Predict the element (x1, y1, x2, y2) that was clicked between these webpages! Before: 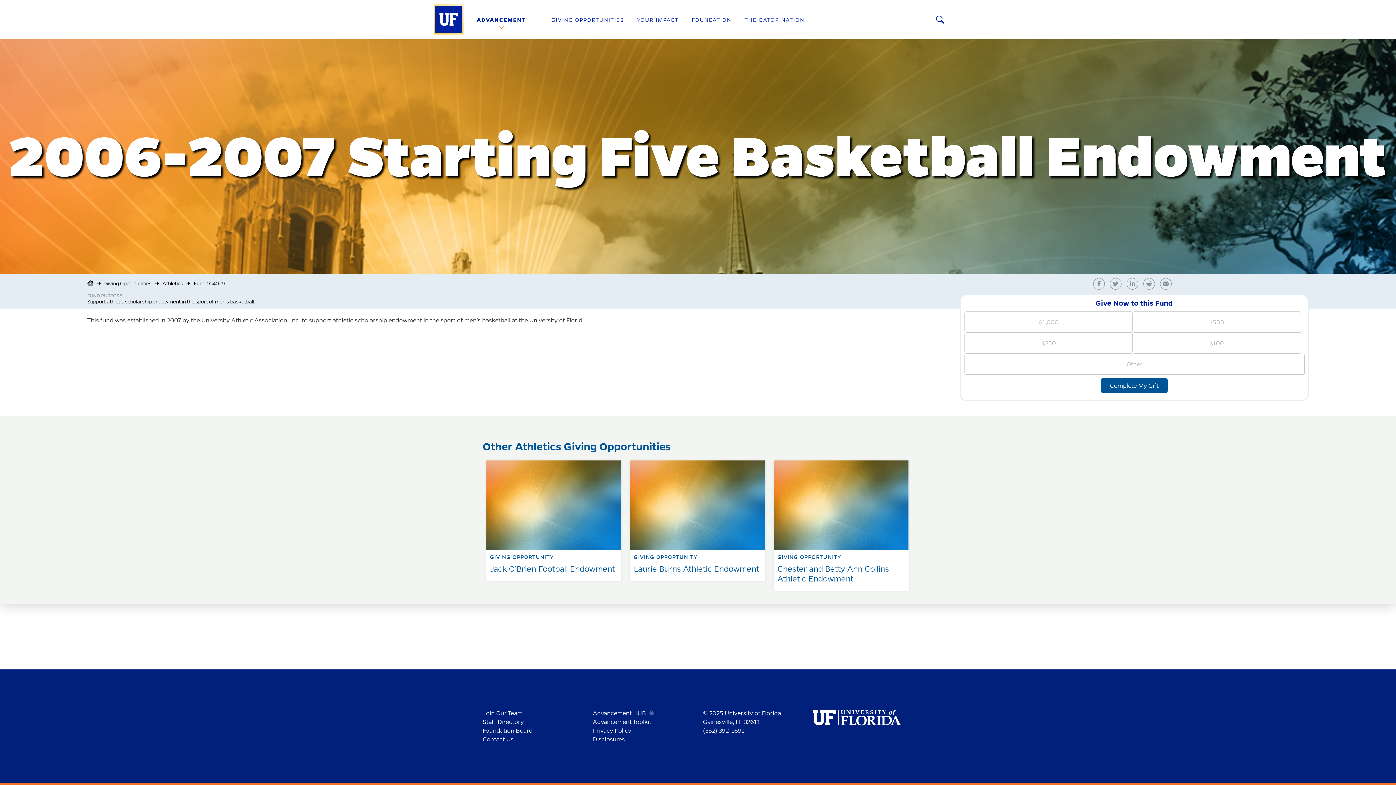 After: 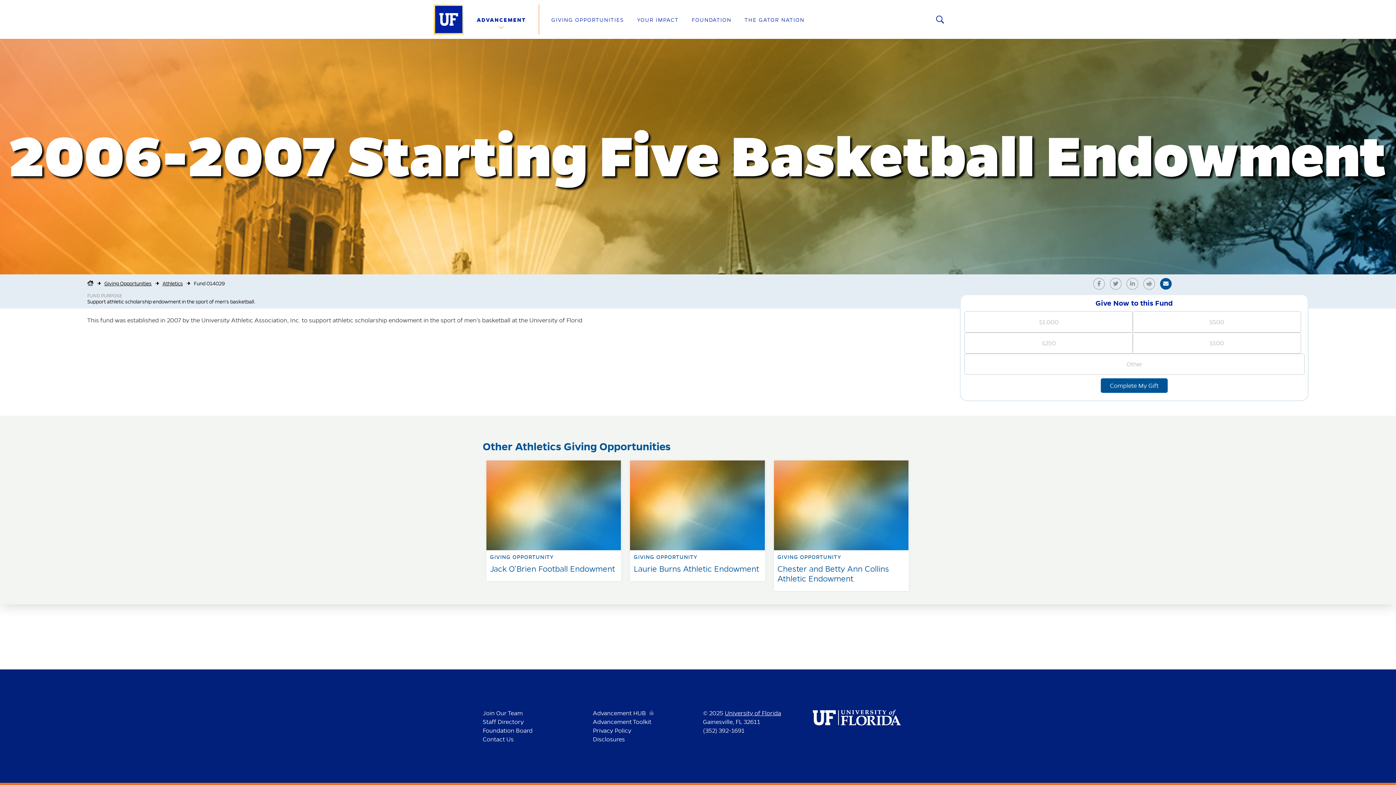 Action: bbox: (1160, 279, 1175, 286) label: Share by Email